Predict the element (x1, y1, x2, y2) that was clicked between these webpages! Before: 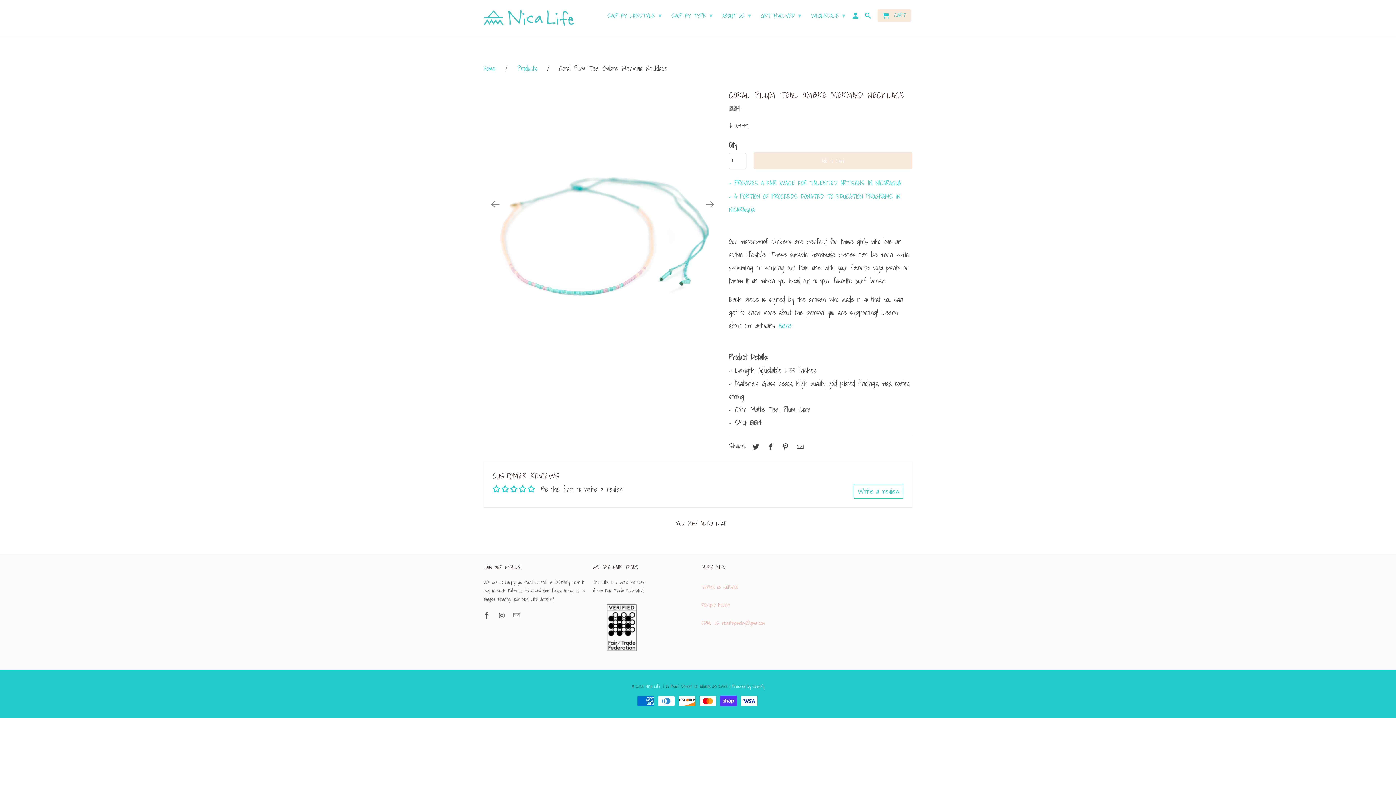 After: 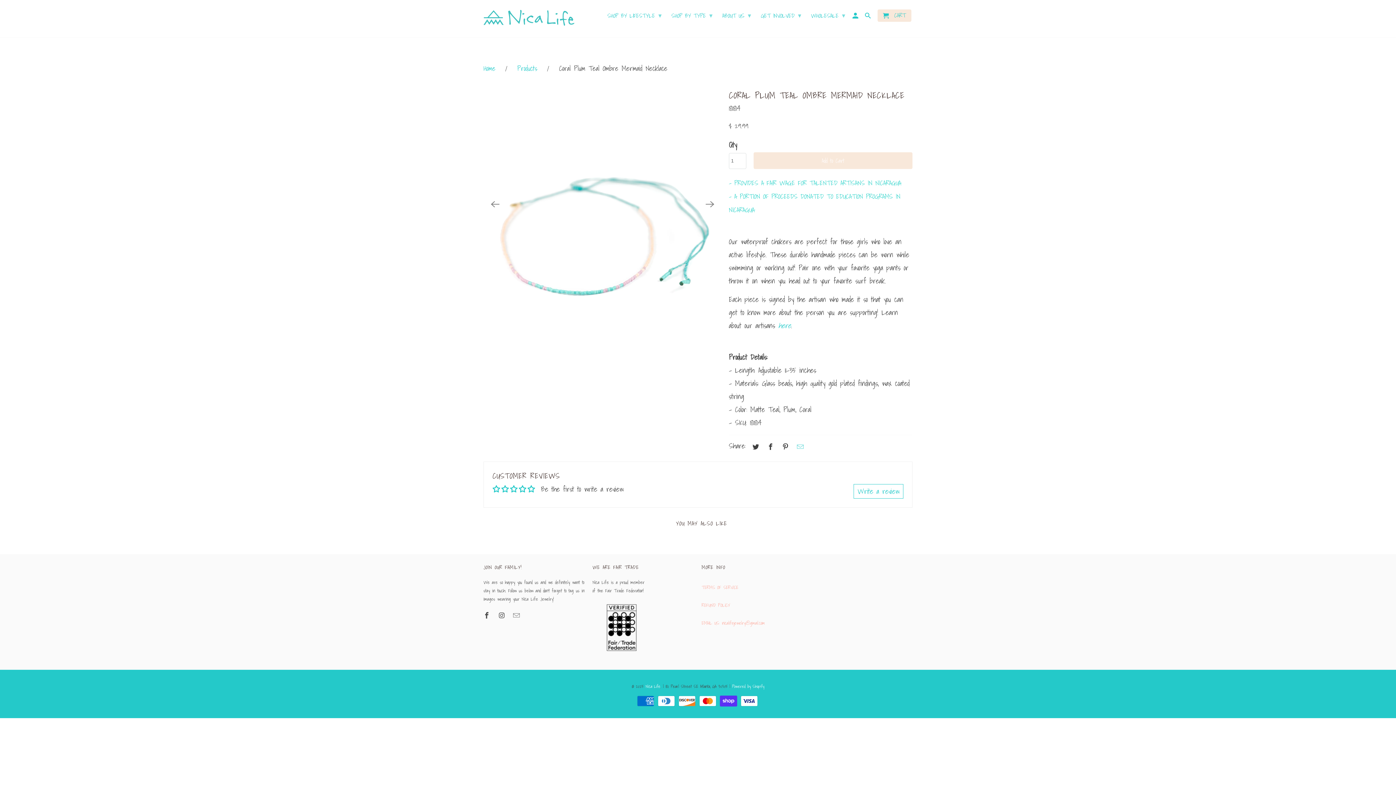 Action: bbox: (793, 441, 805, 452)